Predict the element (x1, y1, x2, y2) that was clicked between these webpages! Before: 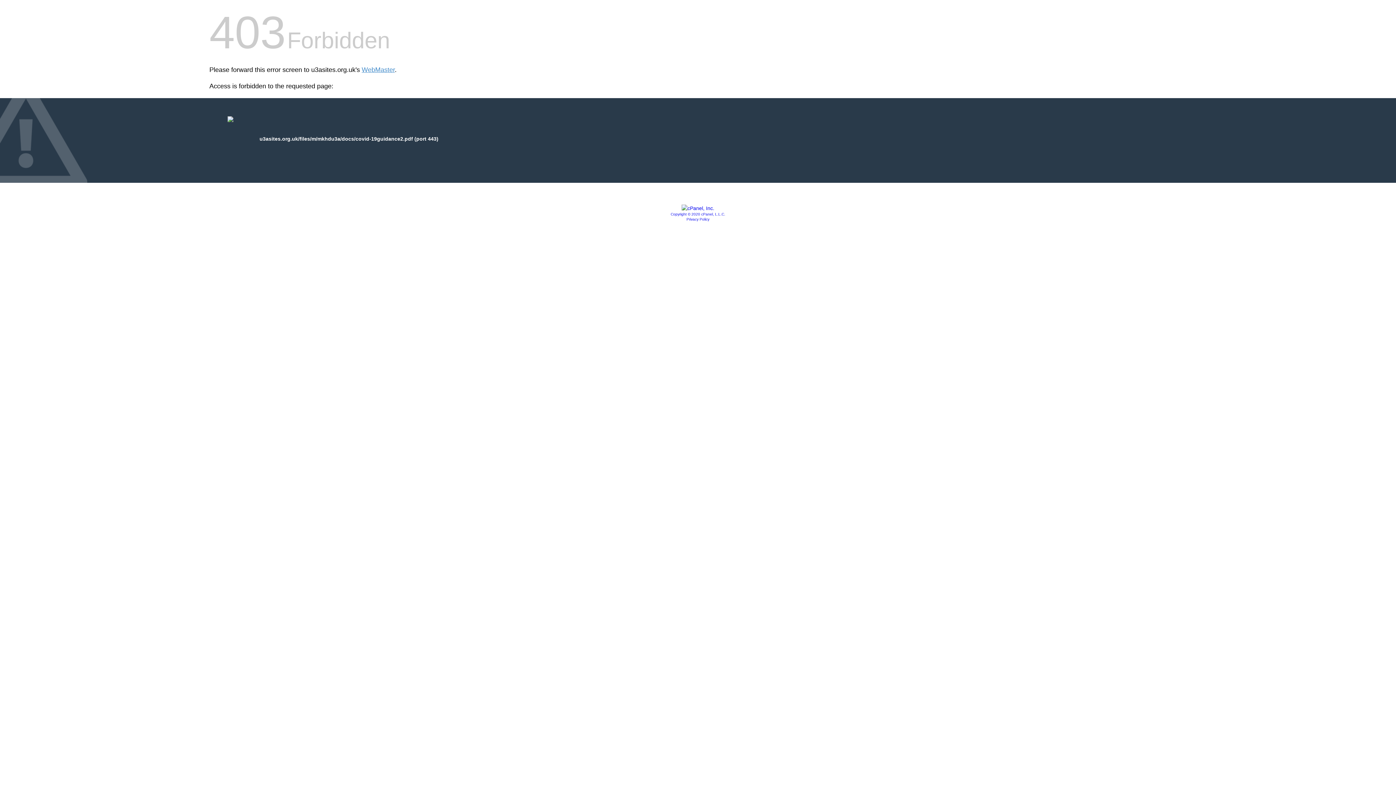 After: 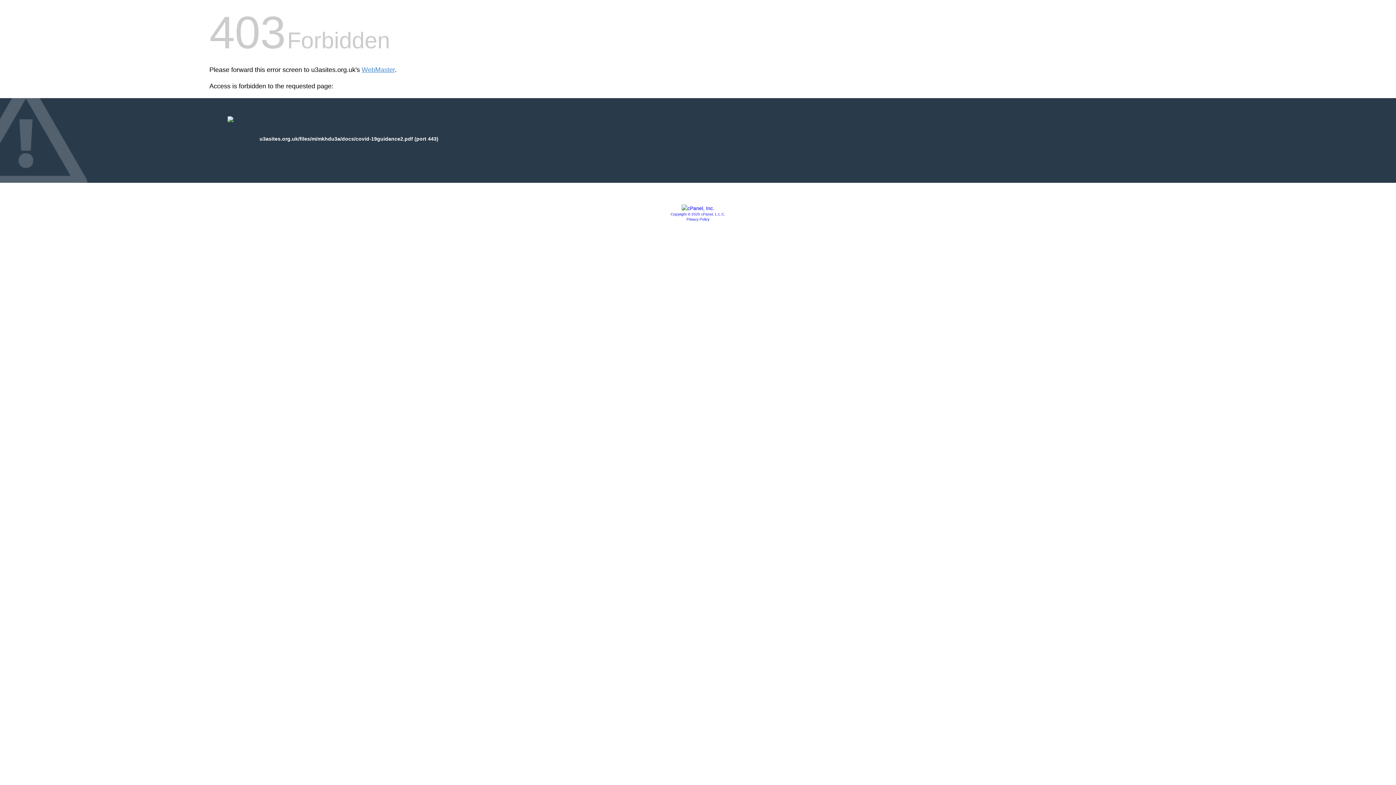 Action: bbox: (686, 217, 709, 221) label: Privacy Policy